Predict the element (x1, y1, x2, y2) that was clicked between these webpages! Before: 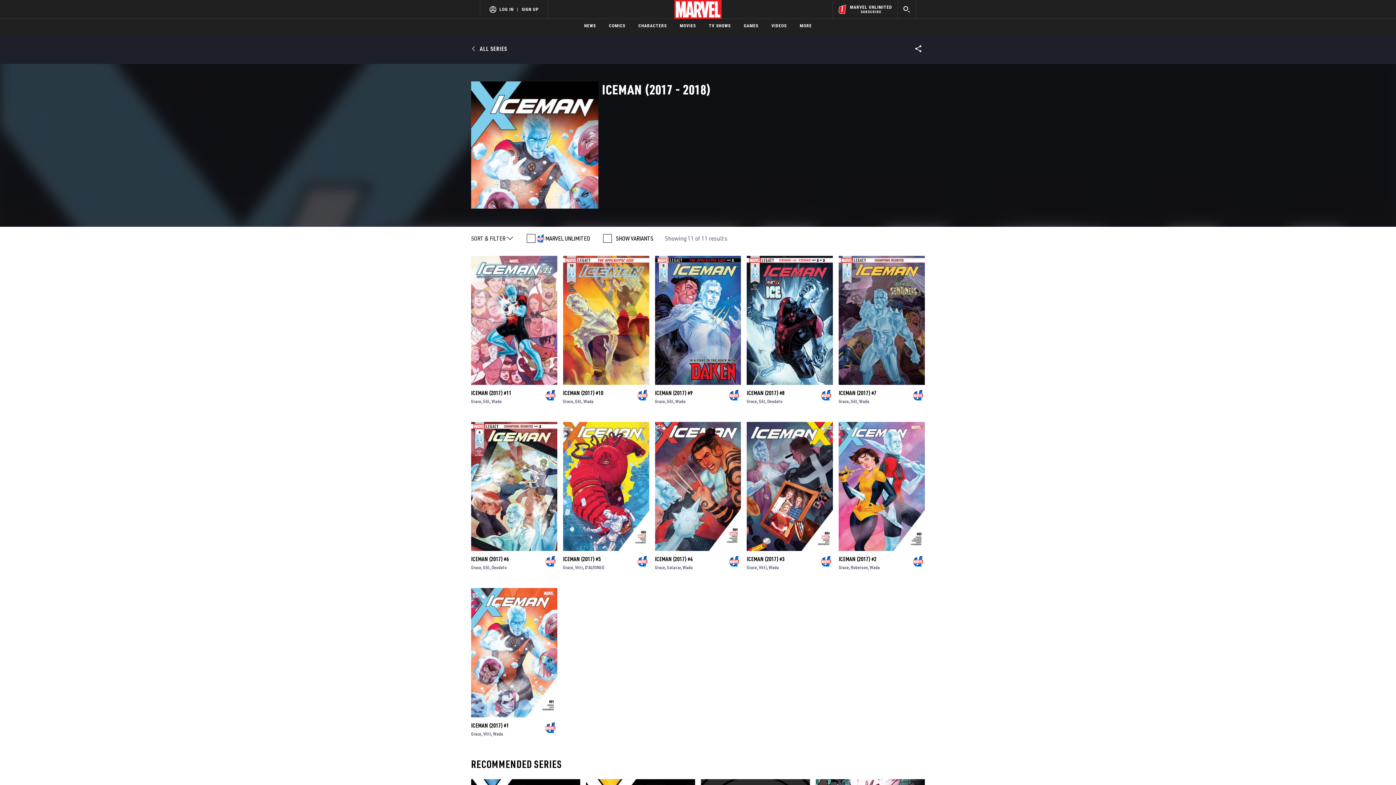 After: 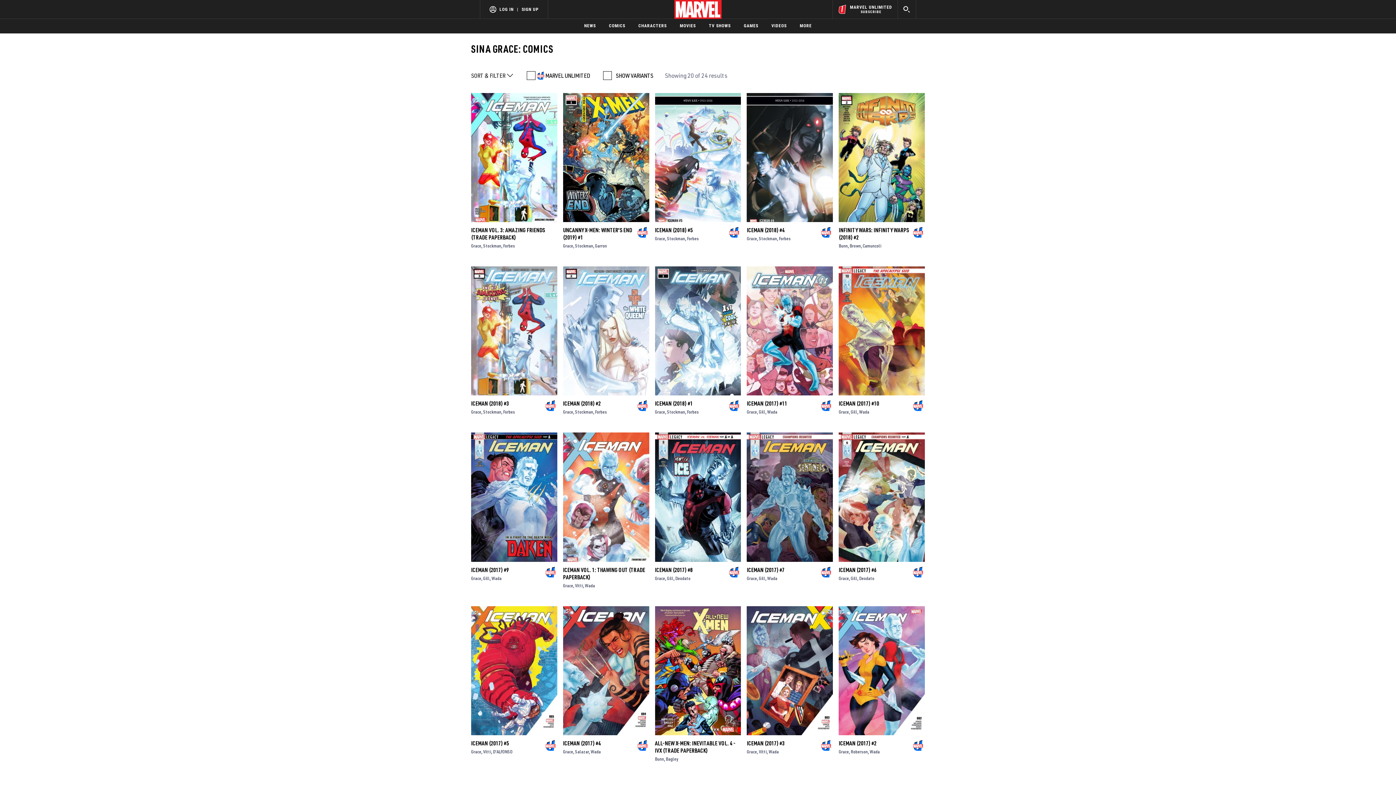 Action: label: Grace bbox: (747, 590, 759, 596)